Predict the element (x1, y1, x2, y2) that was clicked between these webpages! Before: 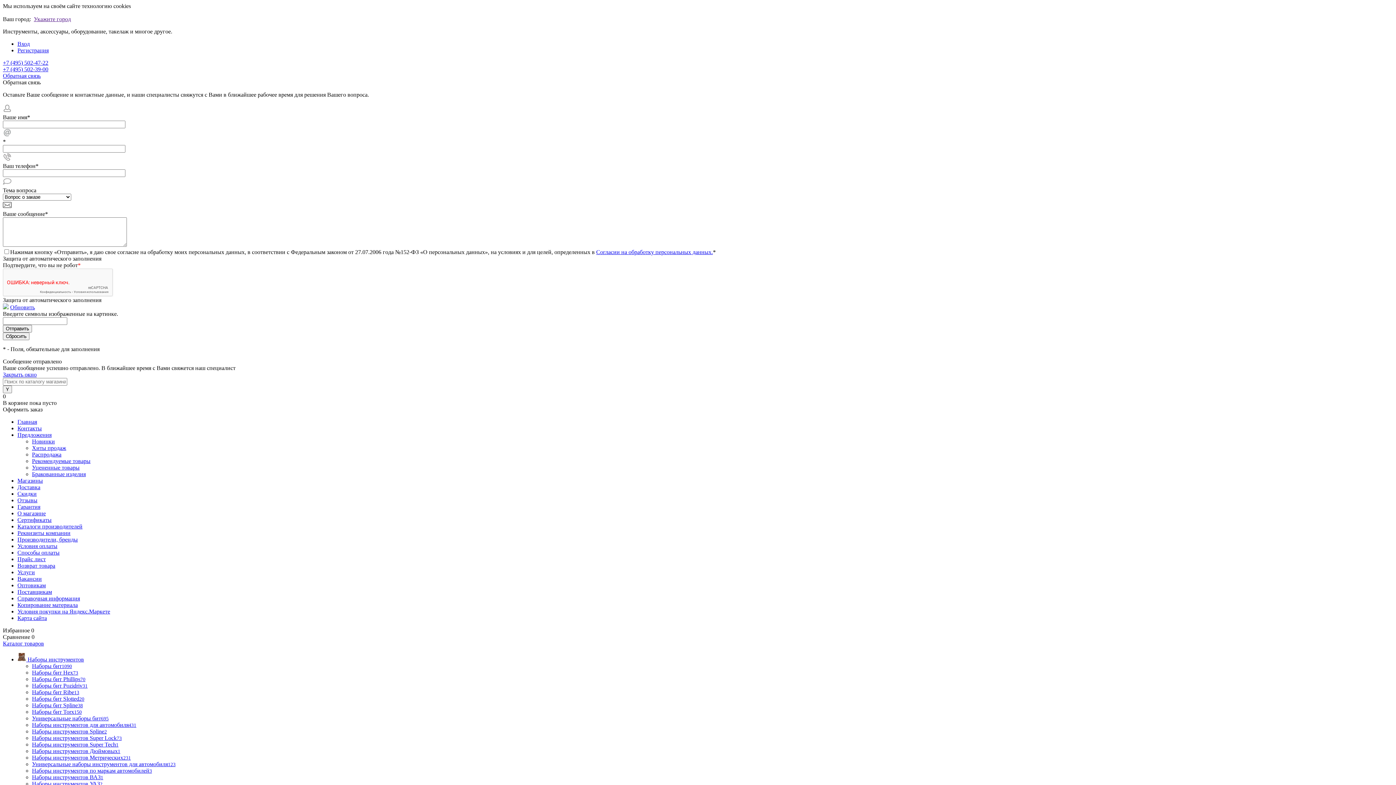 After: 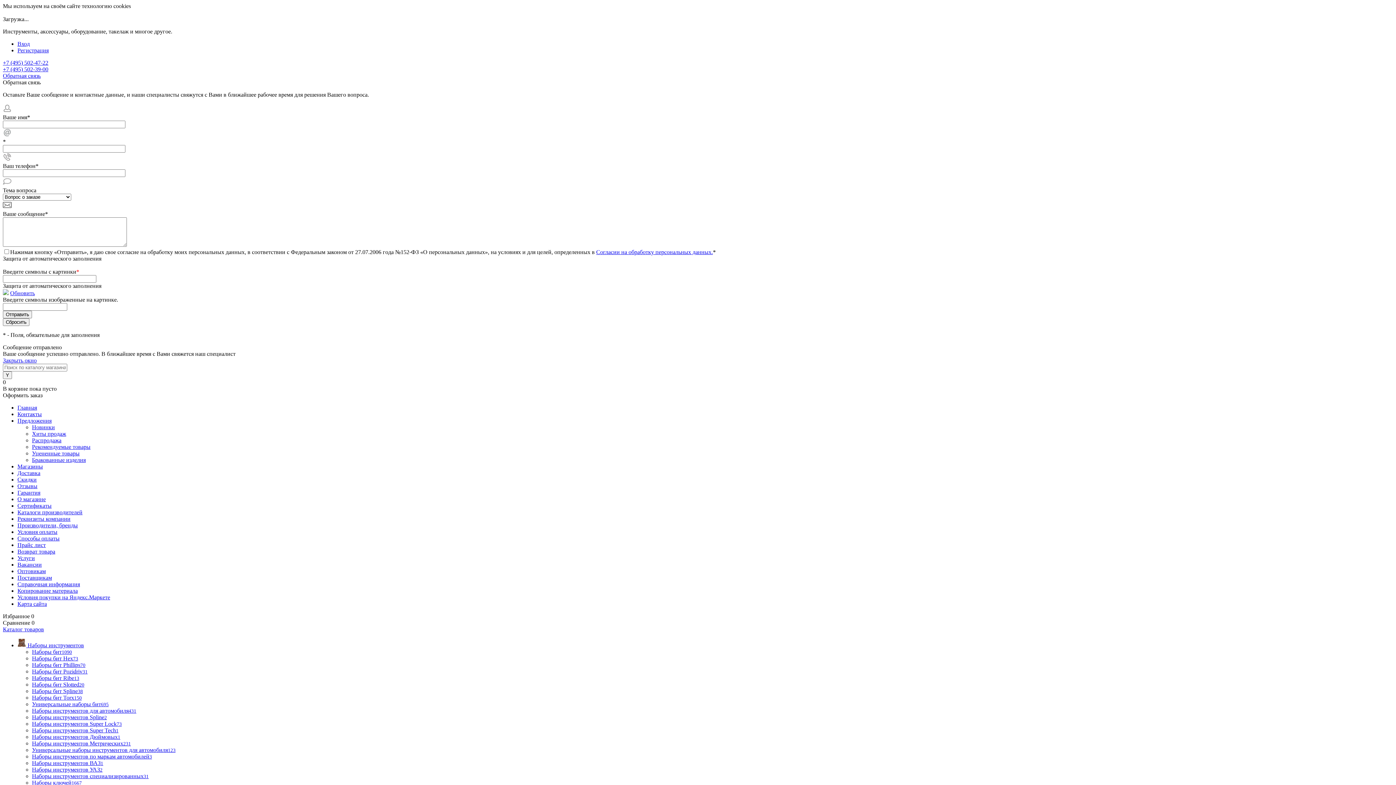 Action: bbox: (17, 497, 37, 503) label: Отзывы